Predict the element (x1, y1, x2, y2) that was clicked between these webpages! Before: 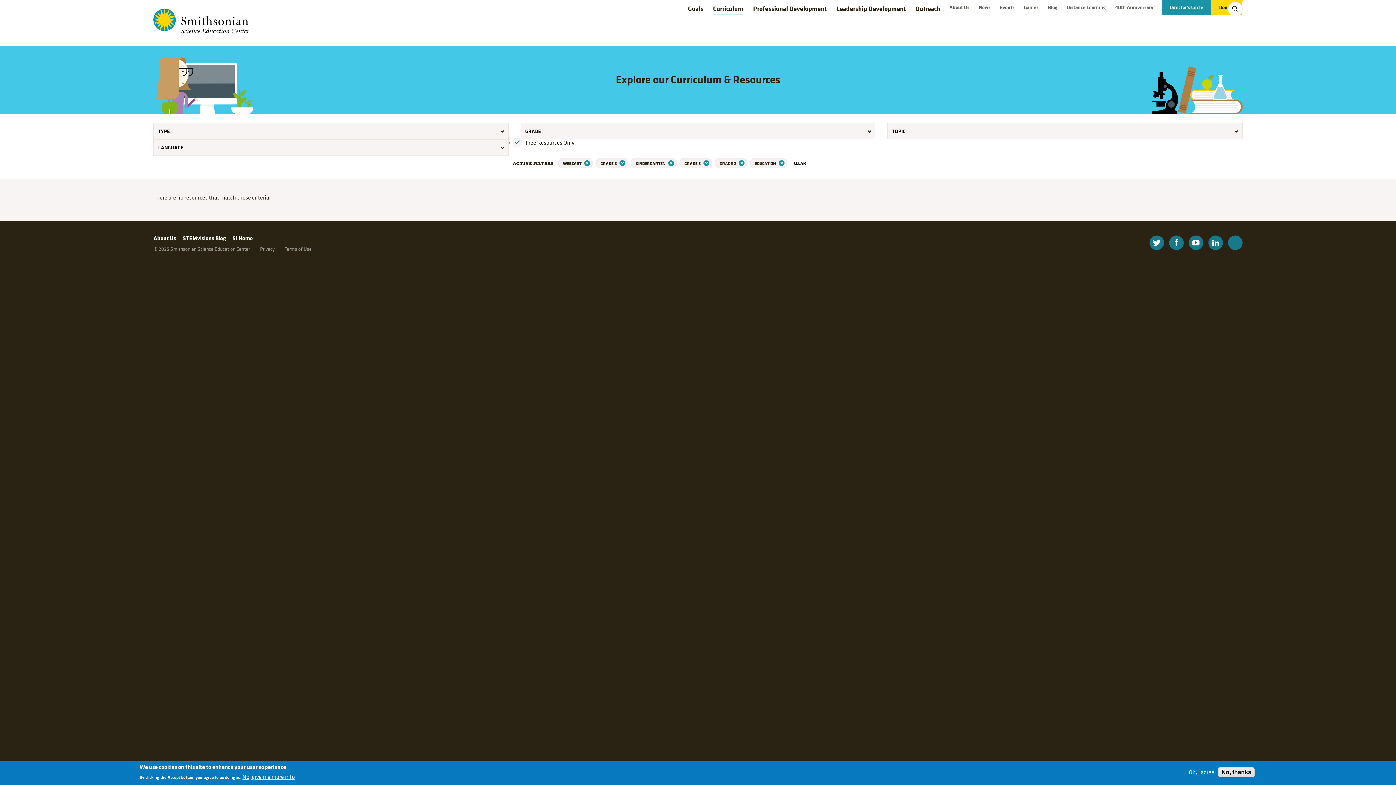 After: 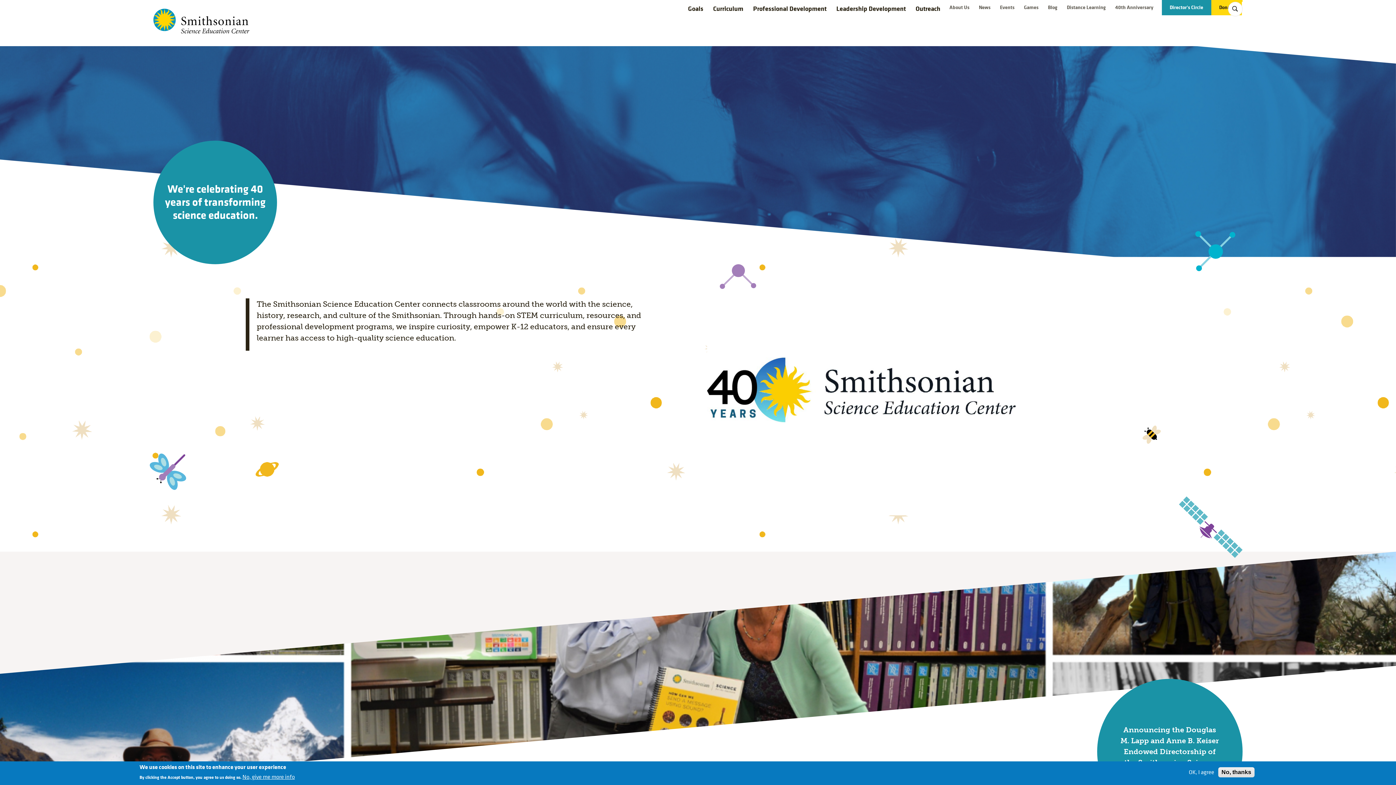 Action: label: Smithsonian Science Education Center bbox: (153, 8, 412, 33)